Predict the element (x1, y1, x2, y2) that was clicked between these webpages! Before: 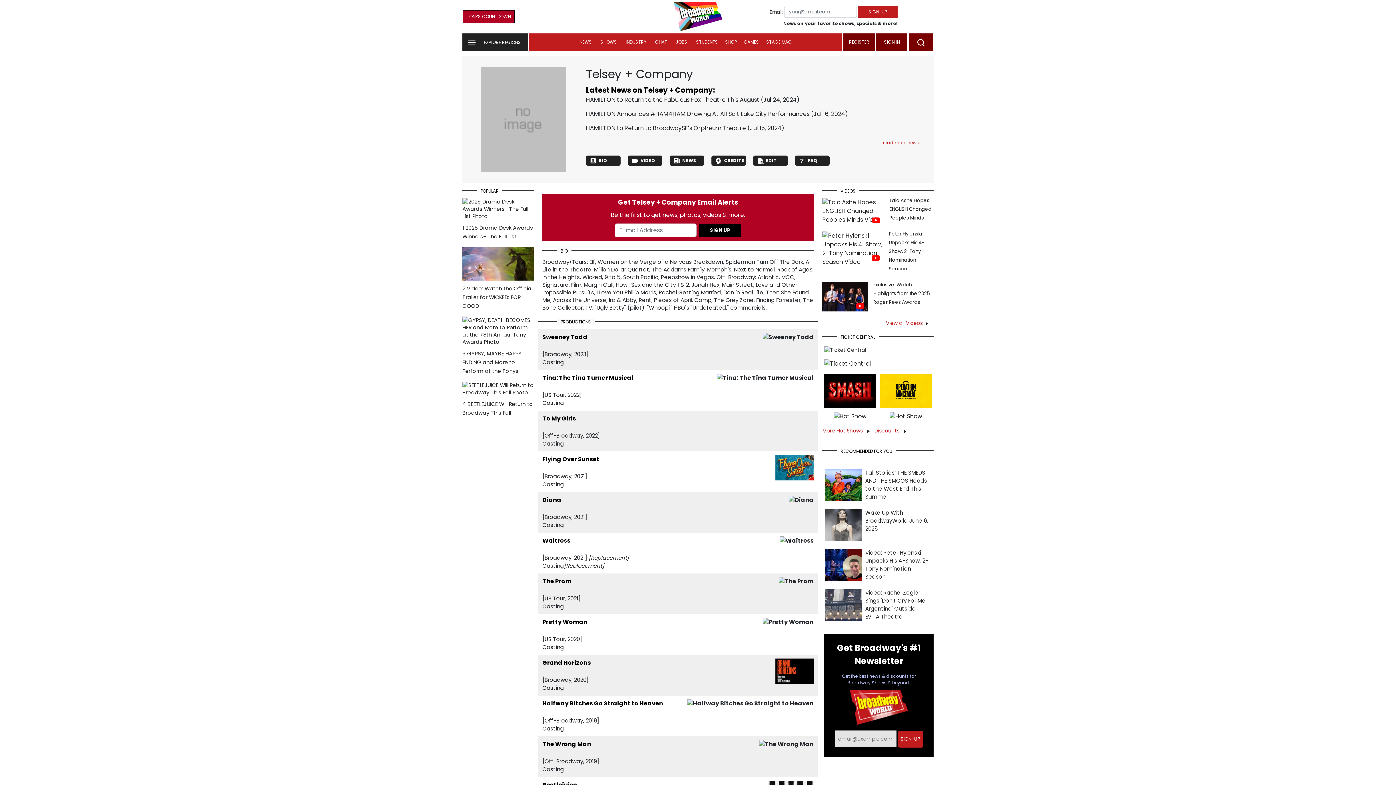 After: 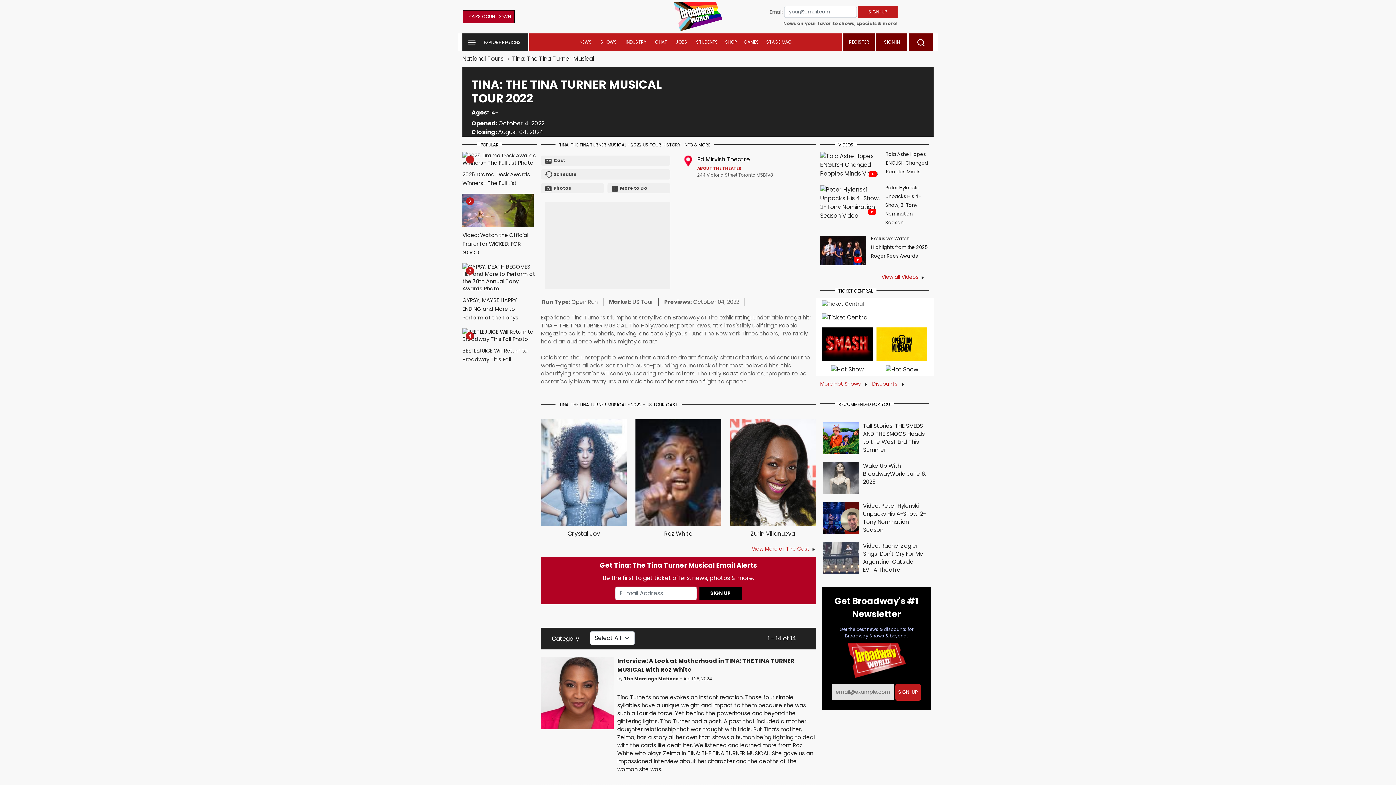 Action: label: Tina: The Tina Turner Musical bbox: (542, 373, 633, 382)